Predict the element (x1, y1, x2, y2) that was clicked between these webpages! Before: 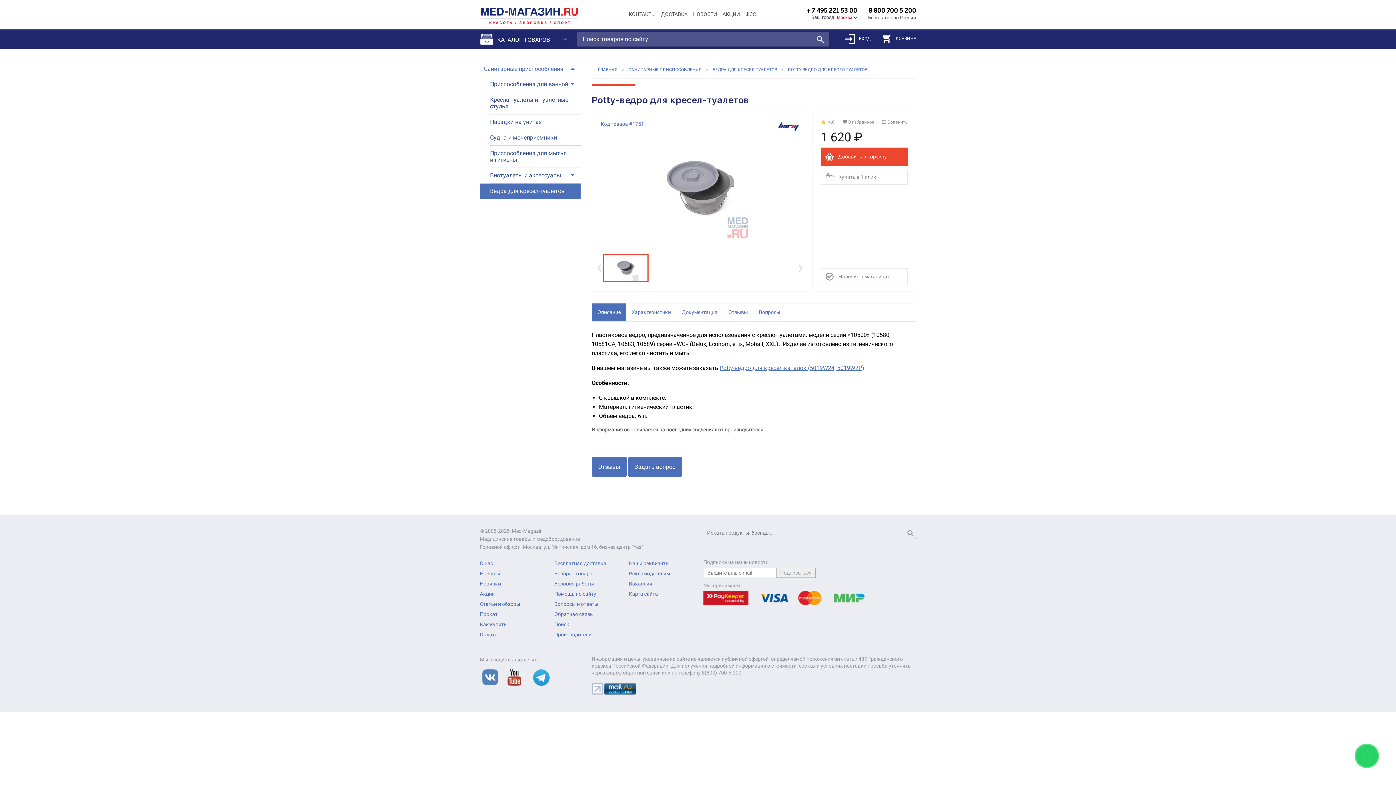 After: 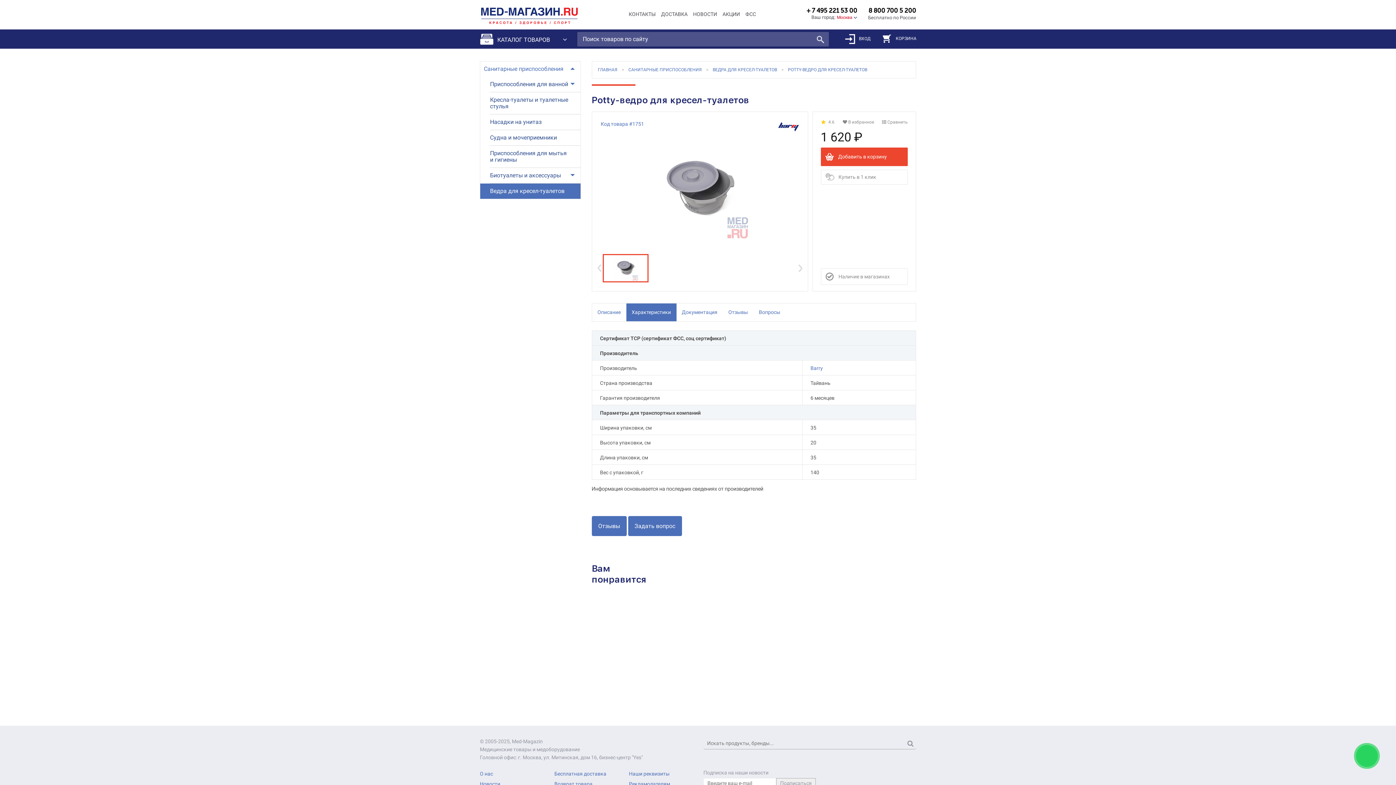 Action: label: Характеристики bbox: (626, 303, 676, 321)